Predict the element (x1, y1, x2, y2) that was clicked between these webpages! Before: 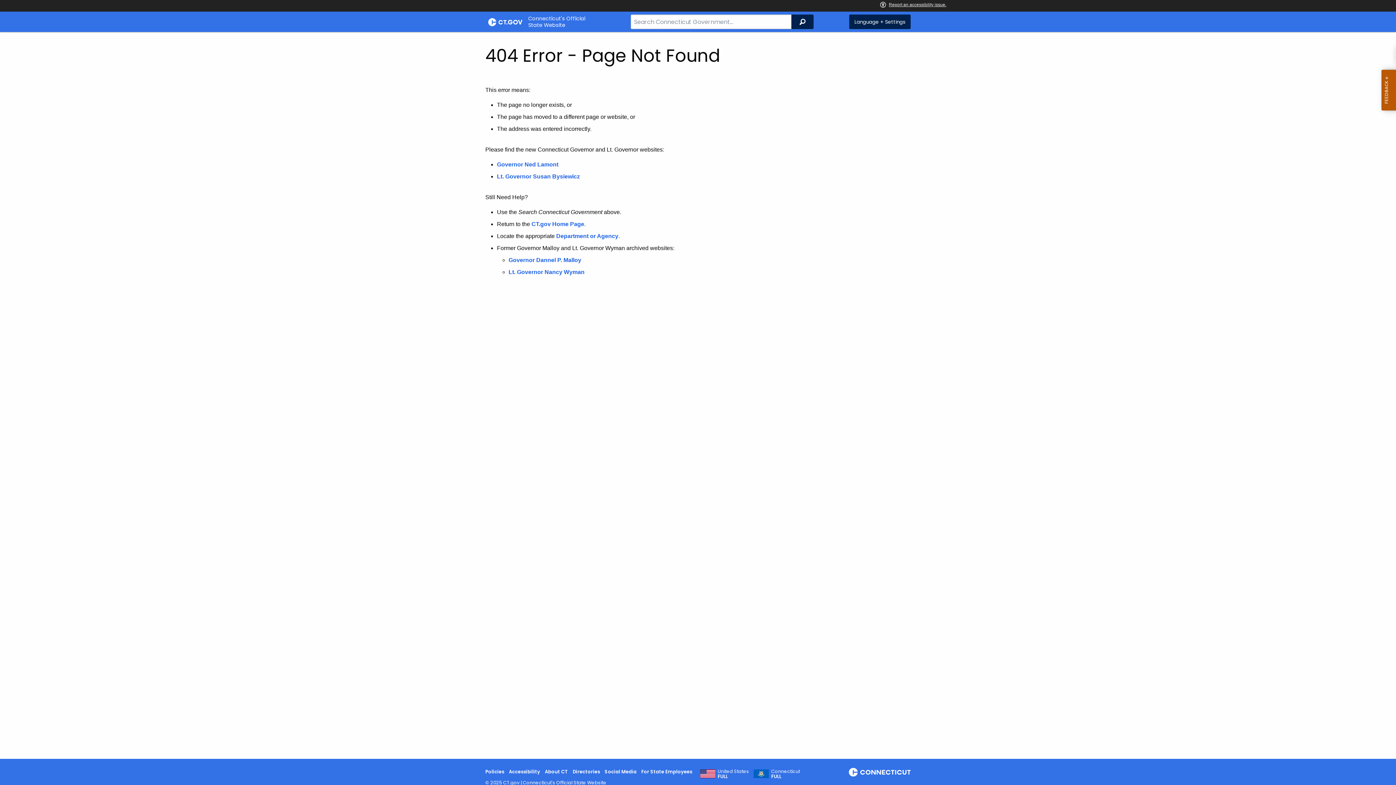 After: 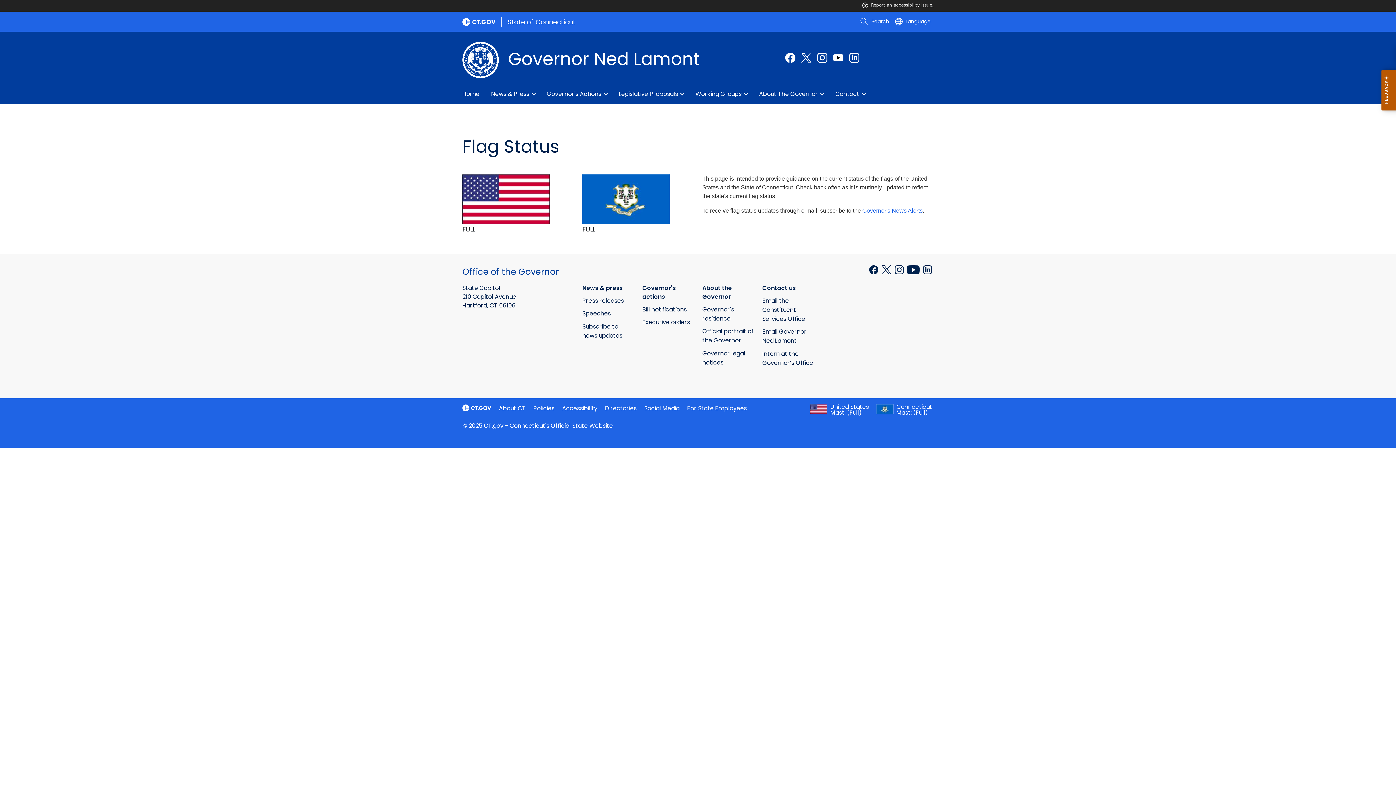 Action: label: Connecticut
FULL bbox: (771, 769, 800, 779)